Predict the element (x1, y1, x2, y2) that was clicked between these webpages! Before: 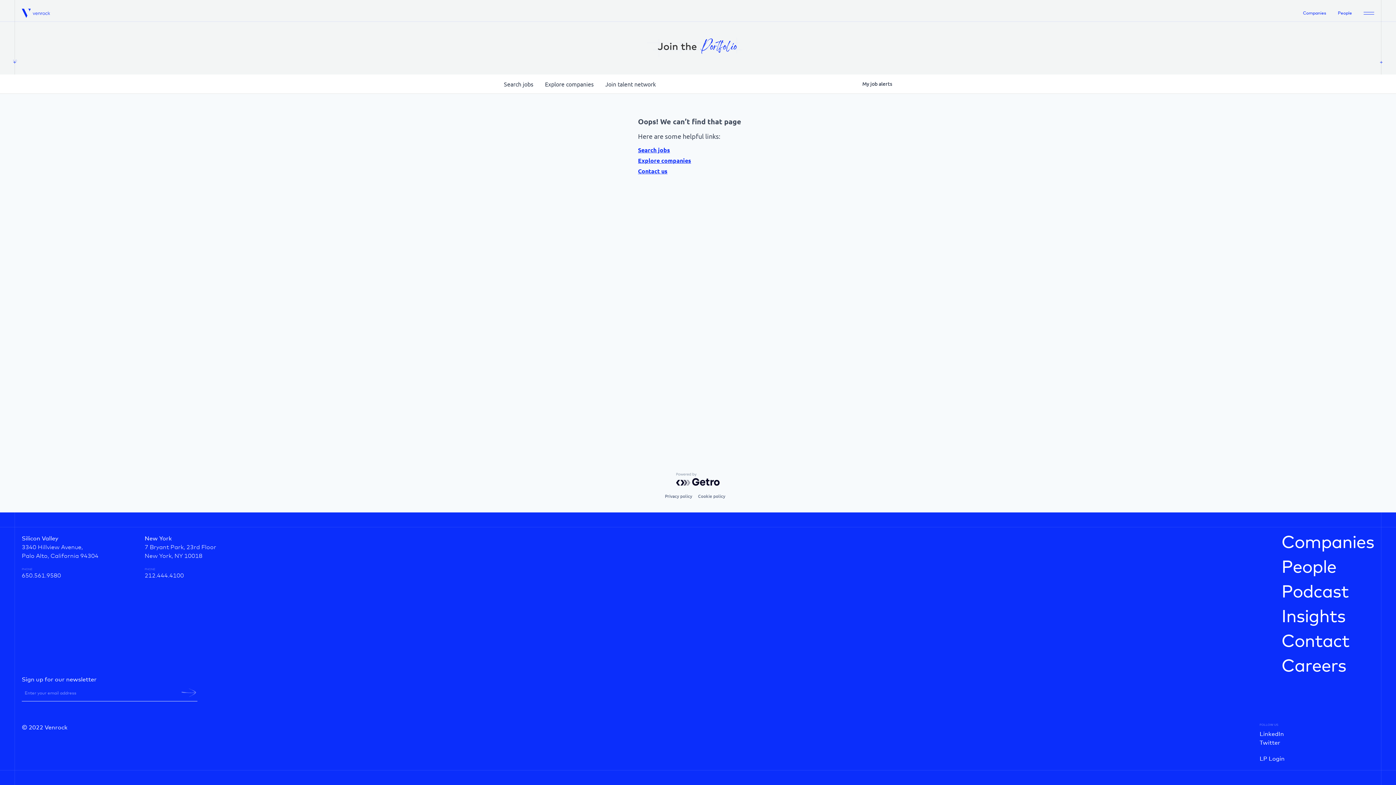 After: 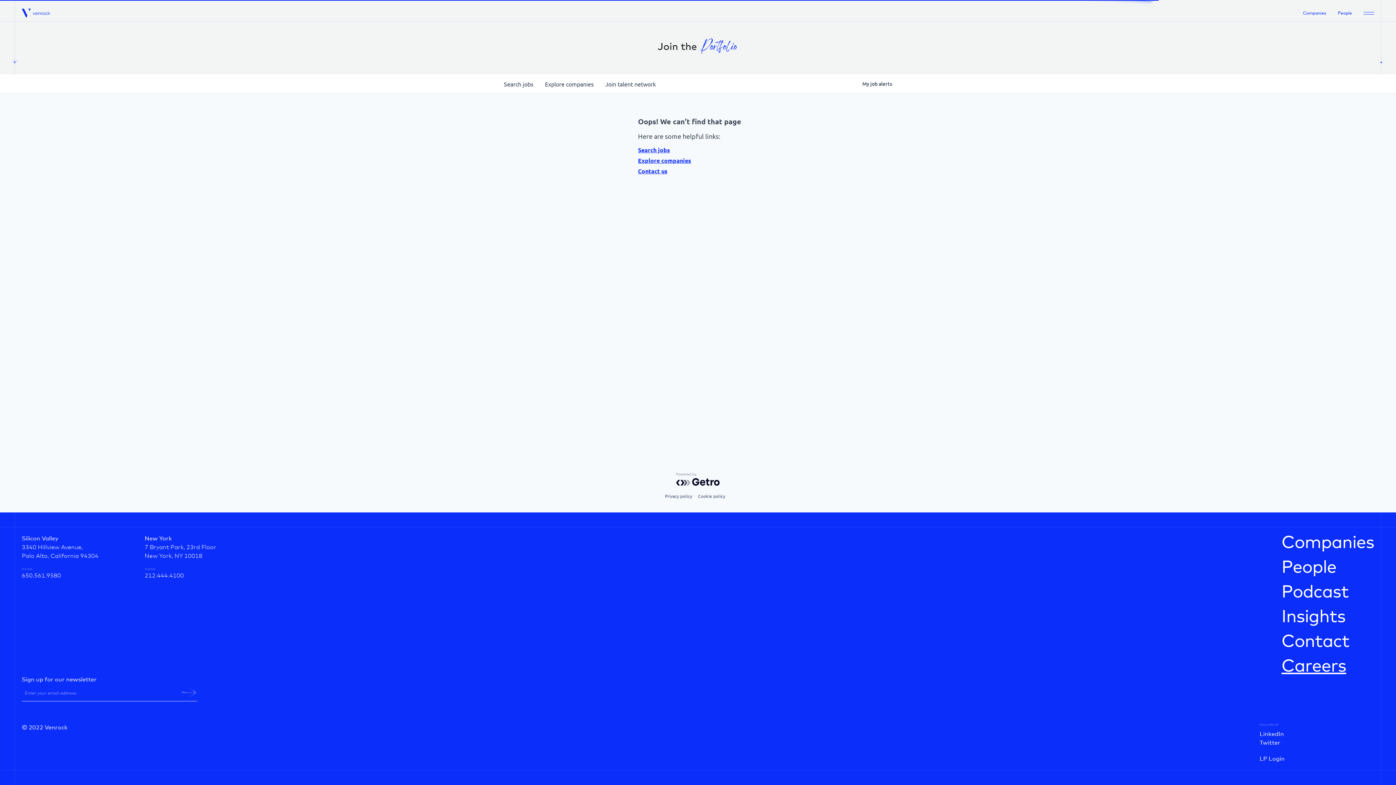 Action: label: Careers bbox: (1281, 658, 1374, 675)